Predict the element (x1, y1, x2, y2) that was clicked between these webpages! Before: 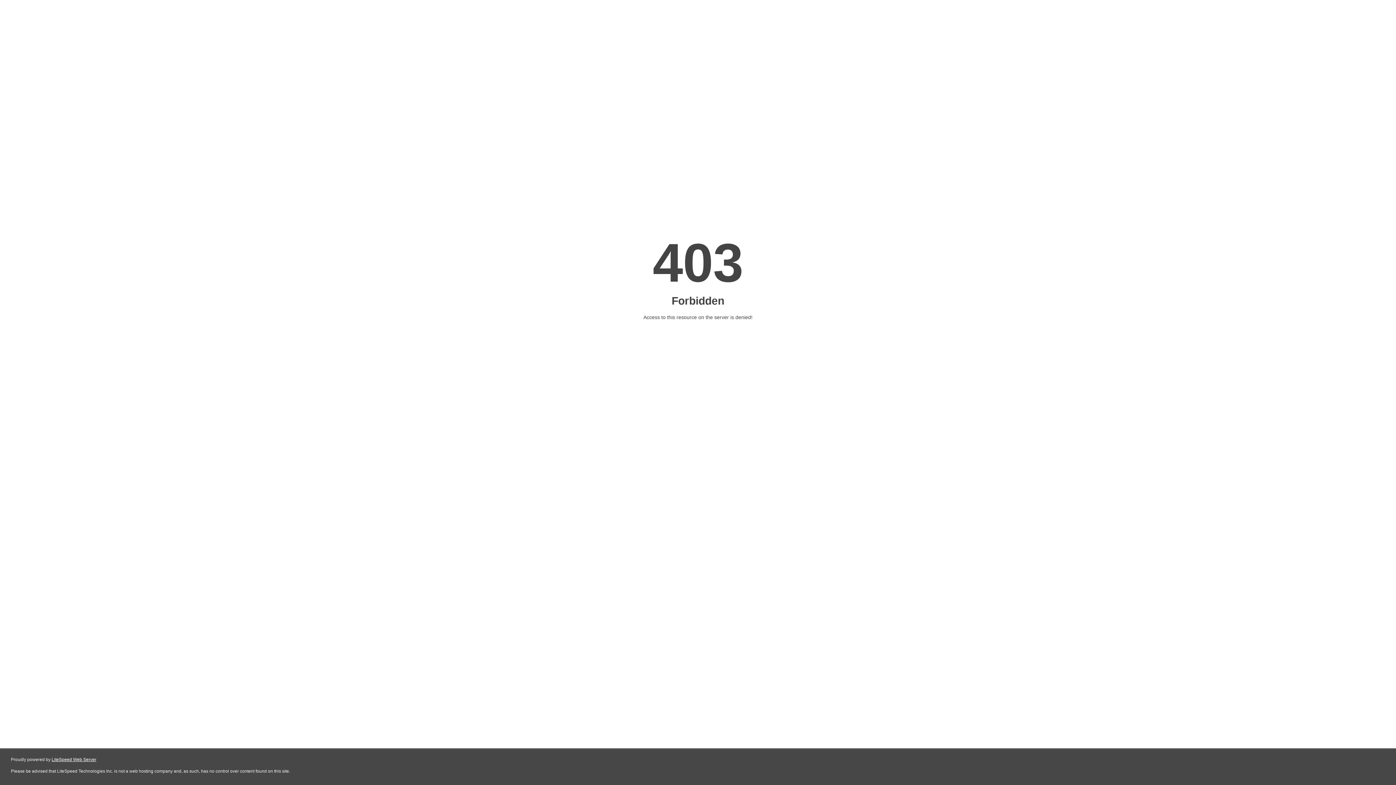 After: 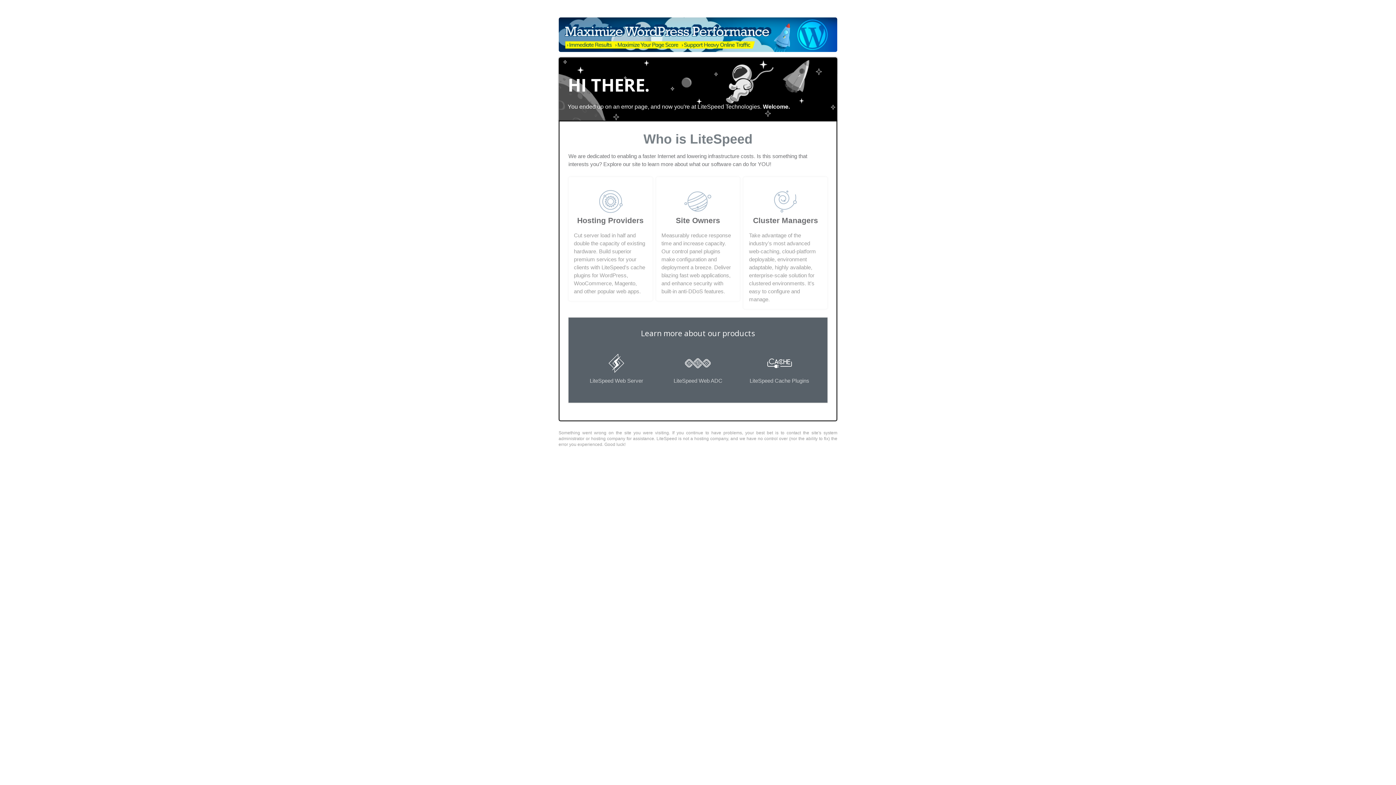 Action: bbox: (51, 757, 96, 762) label: LiteSpeed Web Server